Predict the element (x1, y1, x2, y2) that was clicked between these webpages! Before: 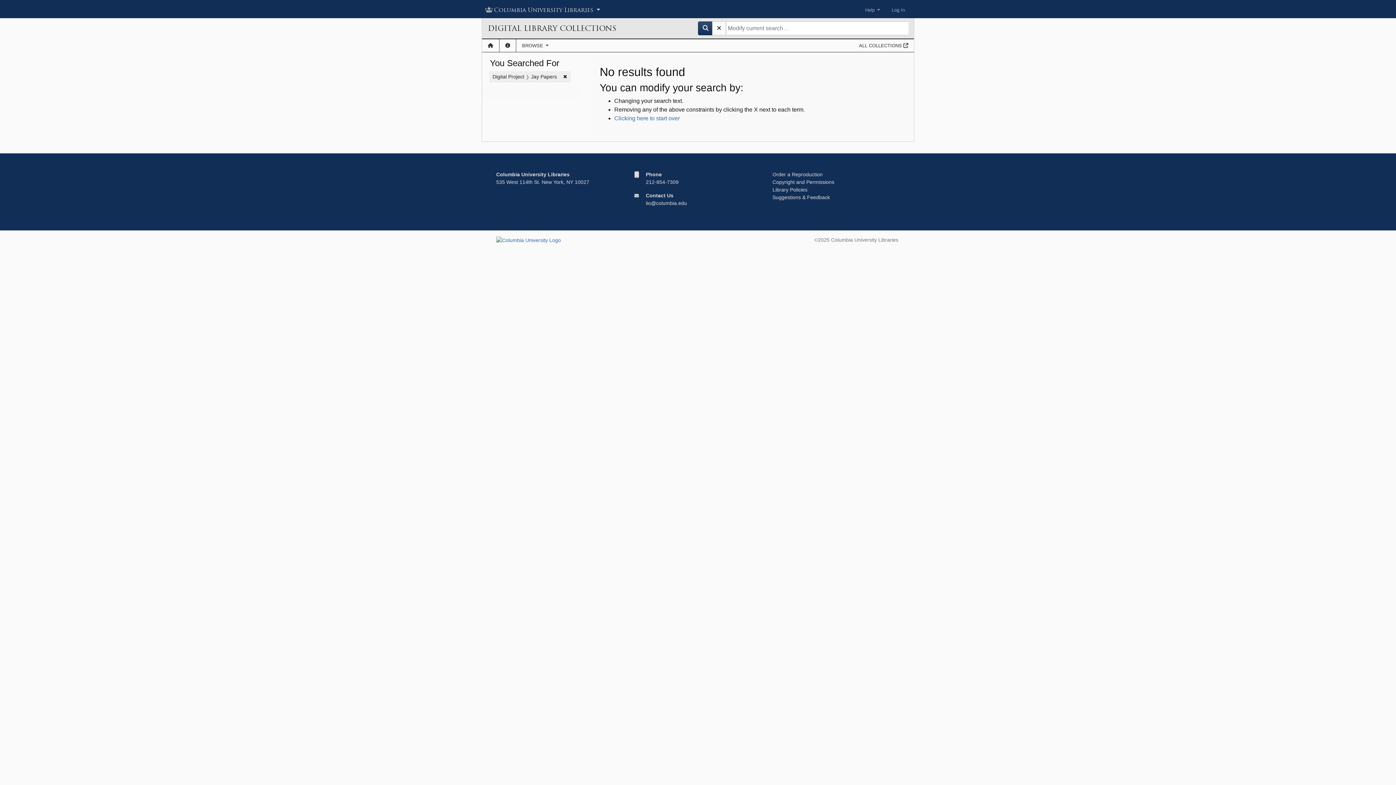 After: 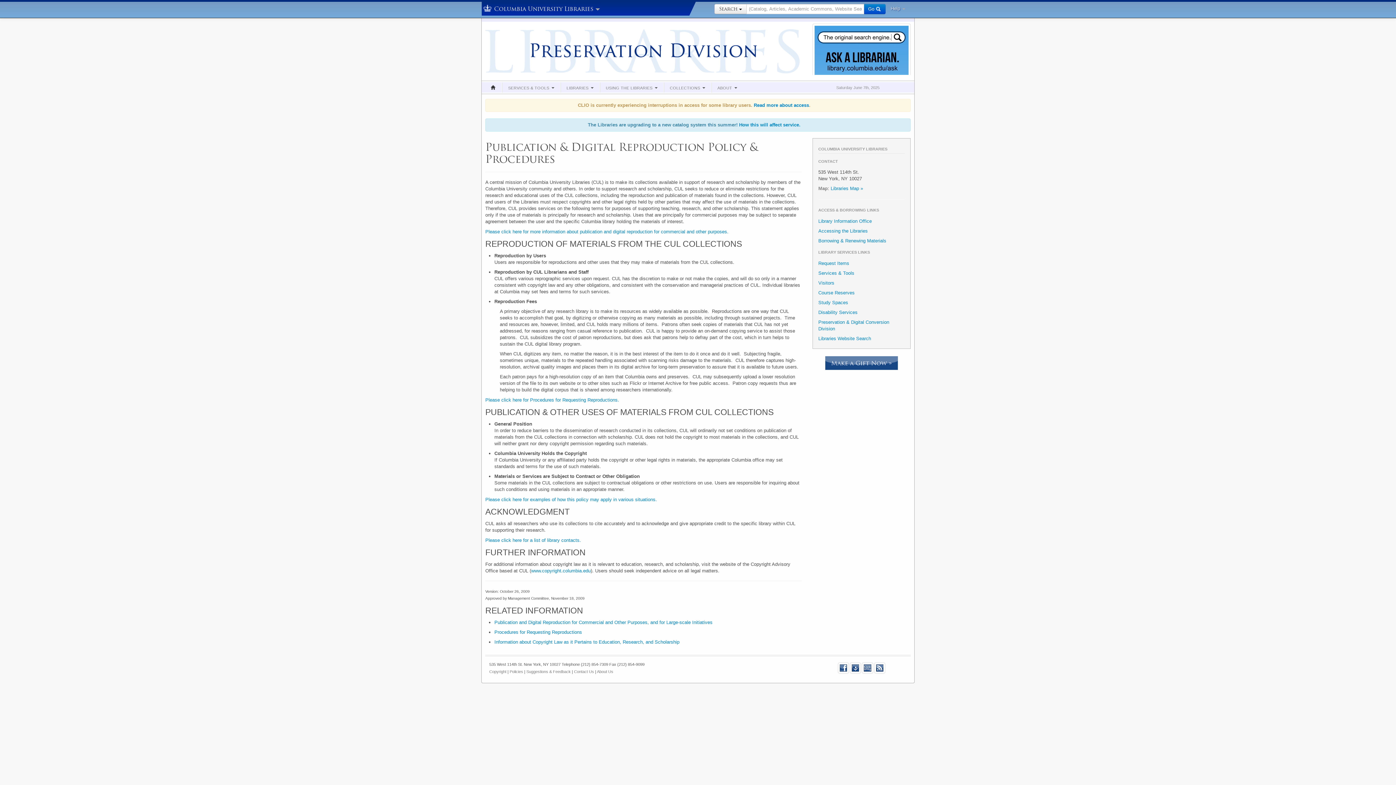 Action: label: Order a Reproduction bbox: (772, 171, 822, 177)